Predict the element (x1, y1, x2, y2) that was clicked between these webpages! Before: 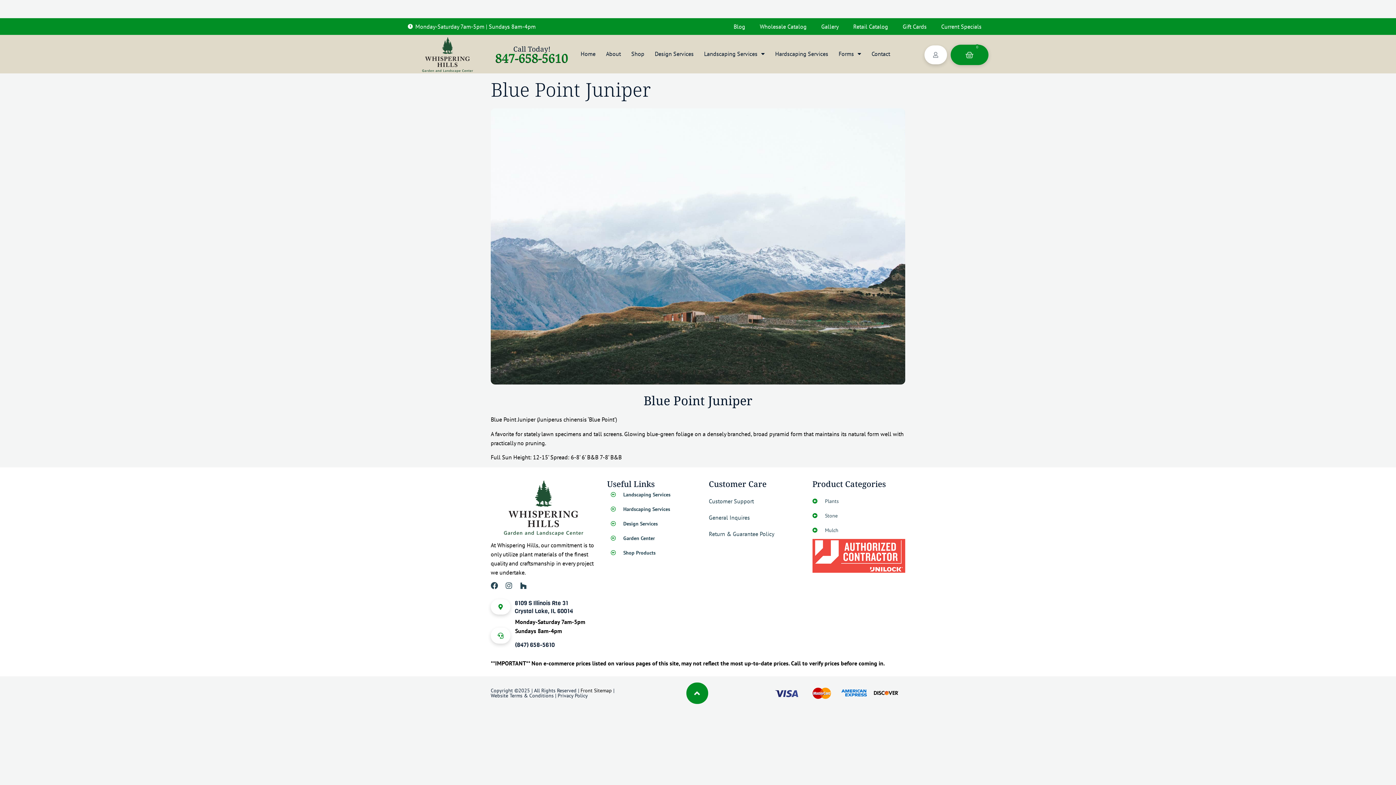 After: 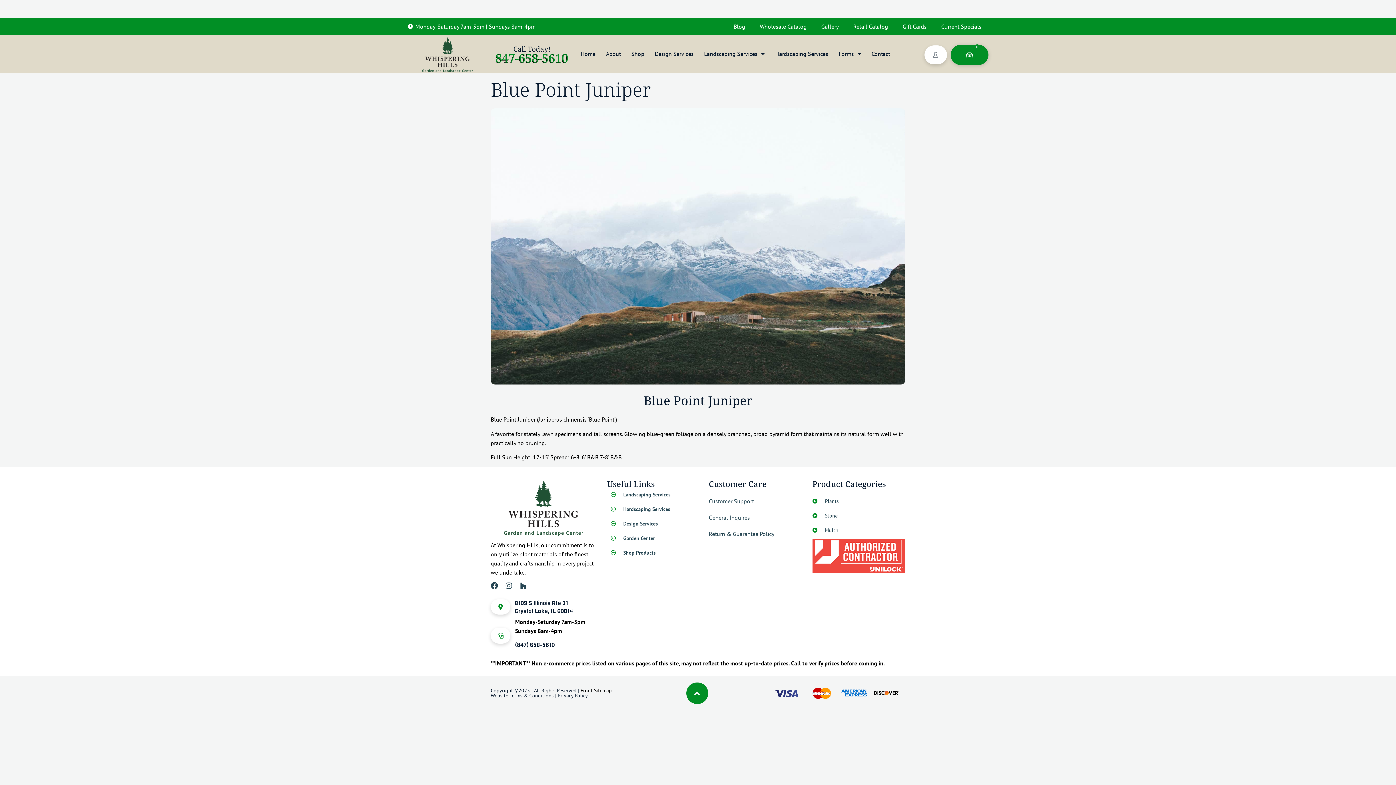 Action: bbox: (490, 582, 498, 589)